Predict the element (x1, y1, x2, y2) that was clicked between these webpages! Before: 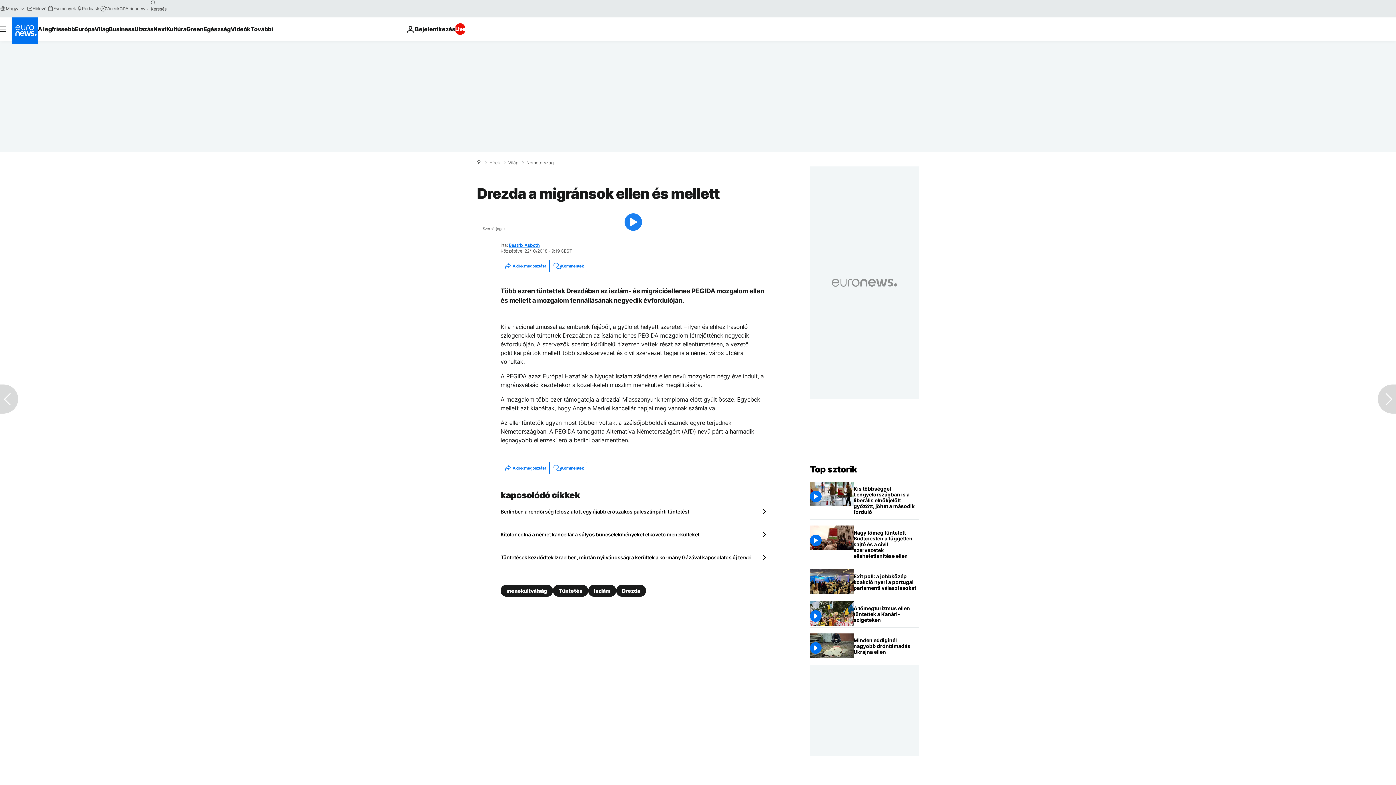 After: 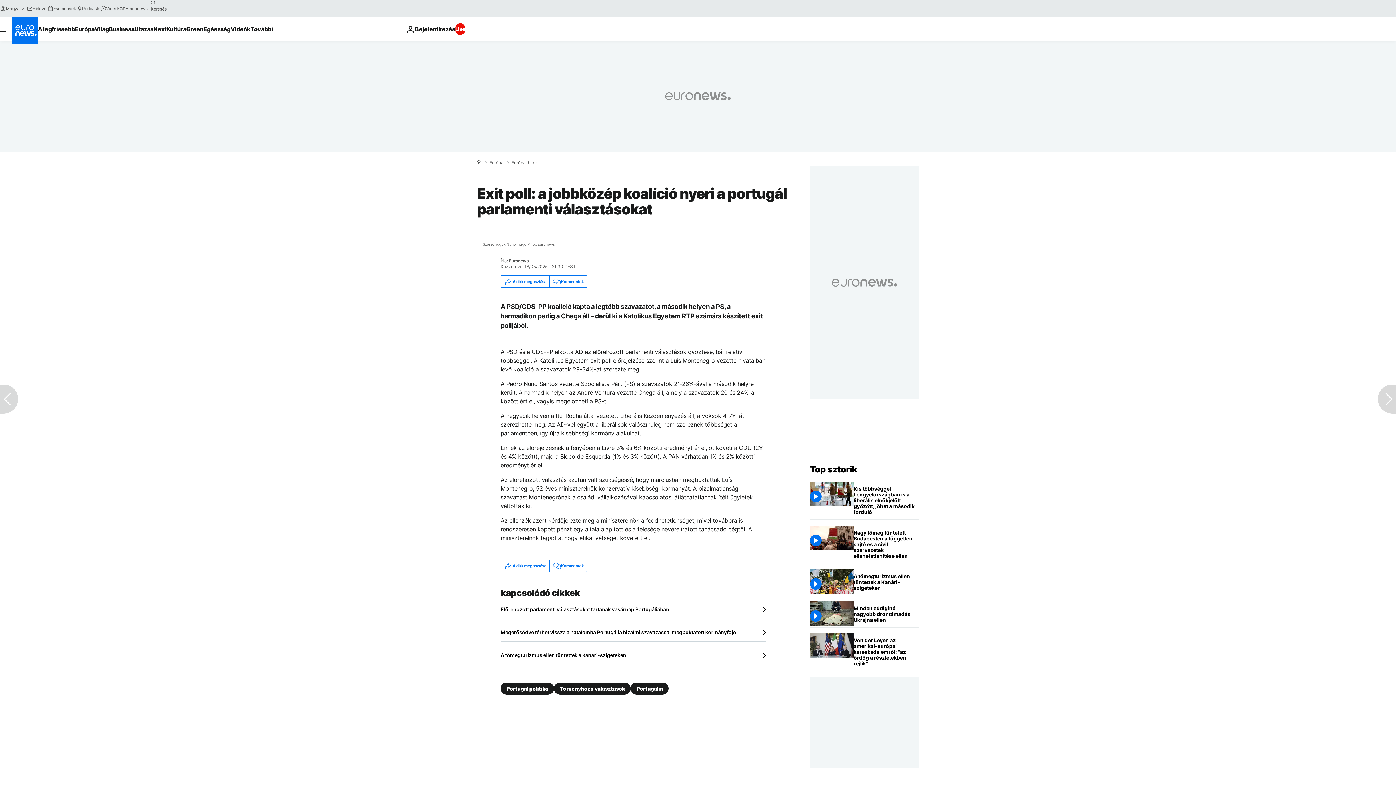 Action: bbox: (853, 569, 919, 595) label: Exit poll: a jobbközép koalíció nyeri a portugál parlamenti választásokat 